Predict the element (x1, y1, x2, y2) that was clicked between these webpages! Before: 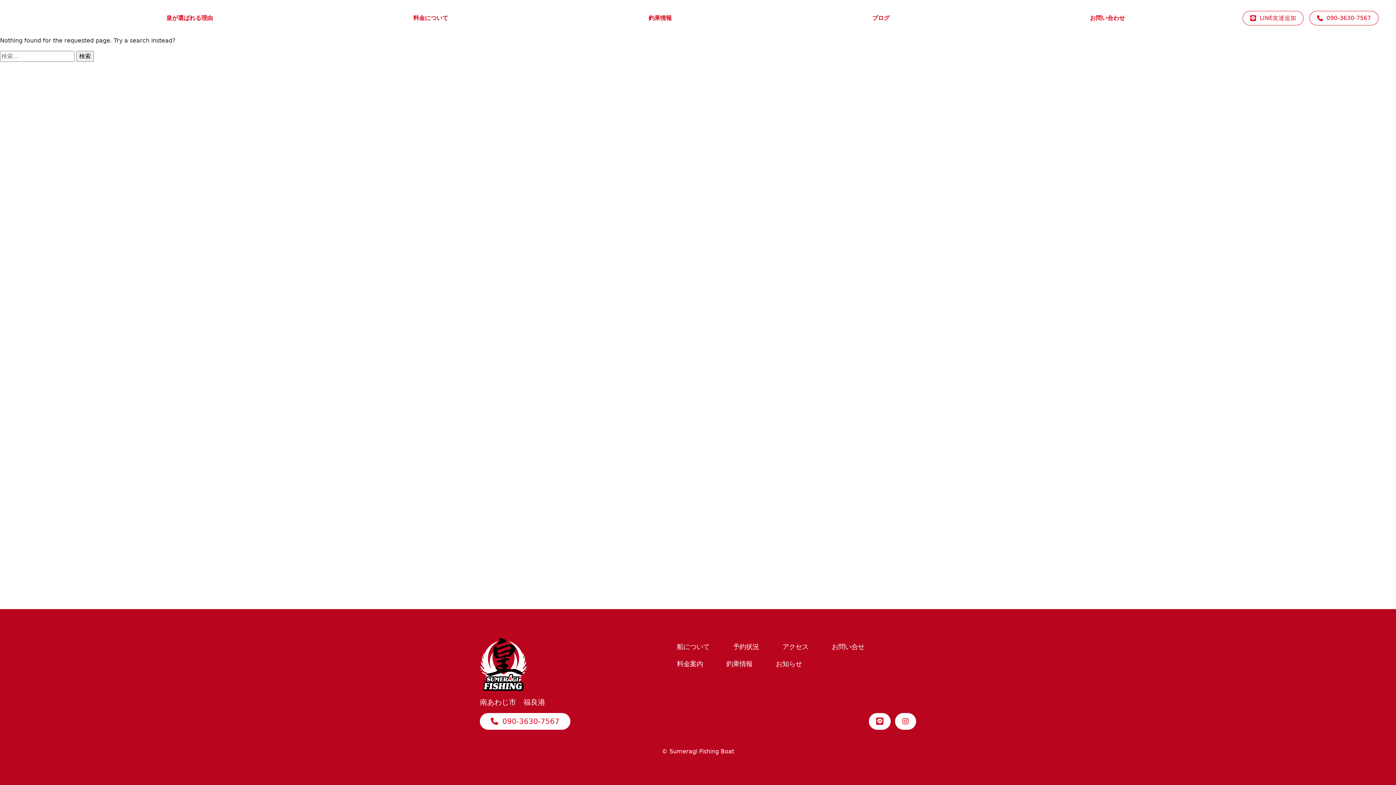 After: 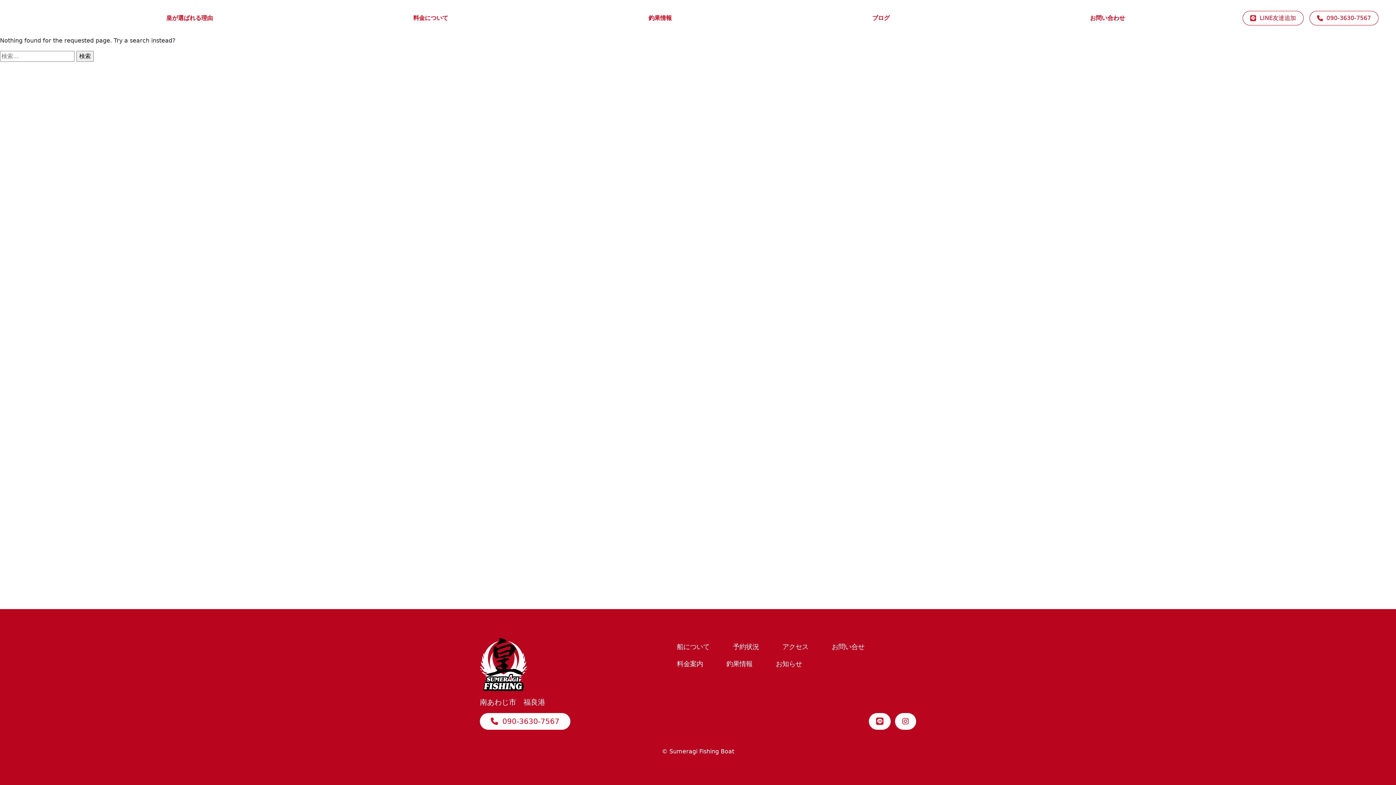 Action: bbox: (876, 717, 883, 726)